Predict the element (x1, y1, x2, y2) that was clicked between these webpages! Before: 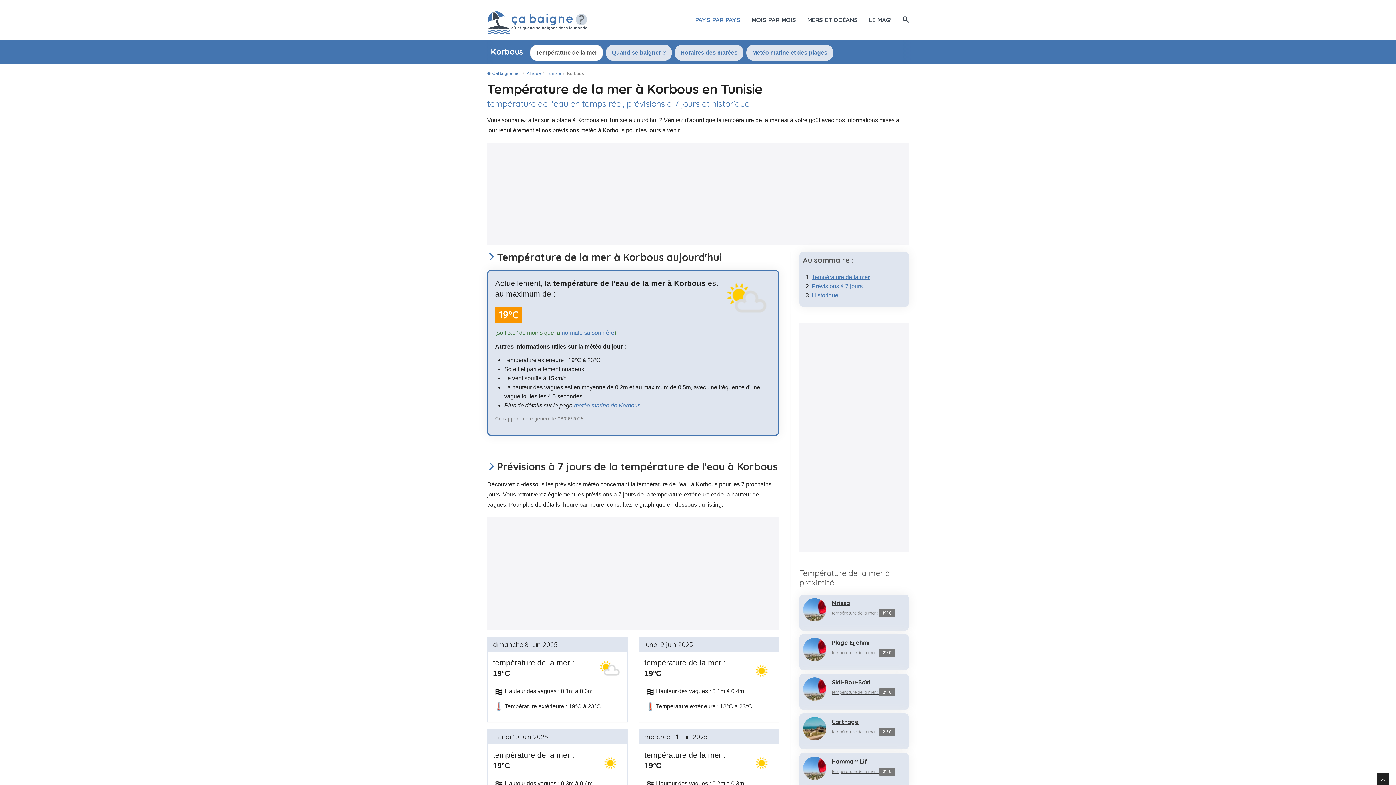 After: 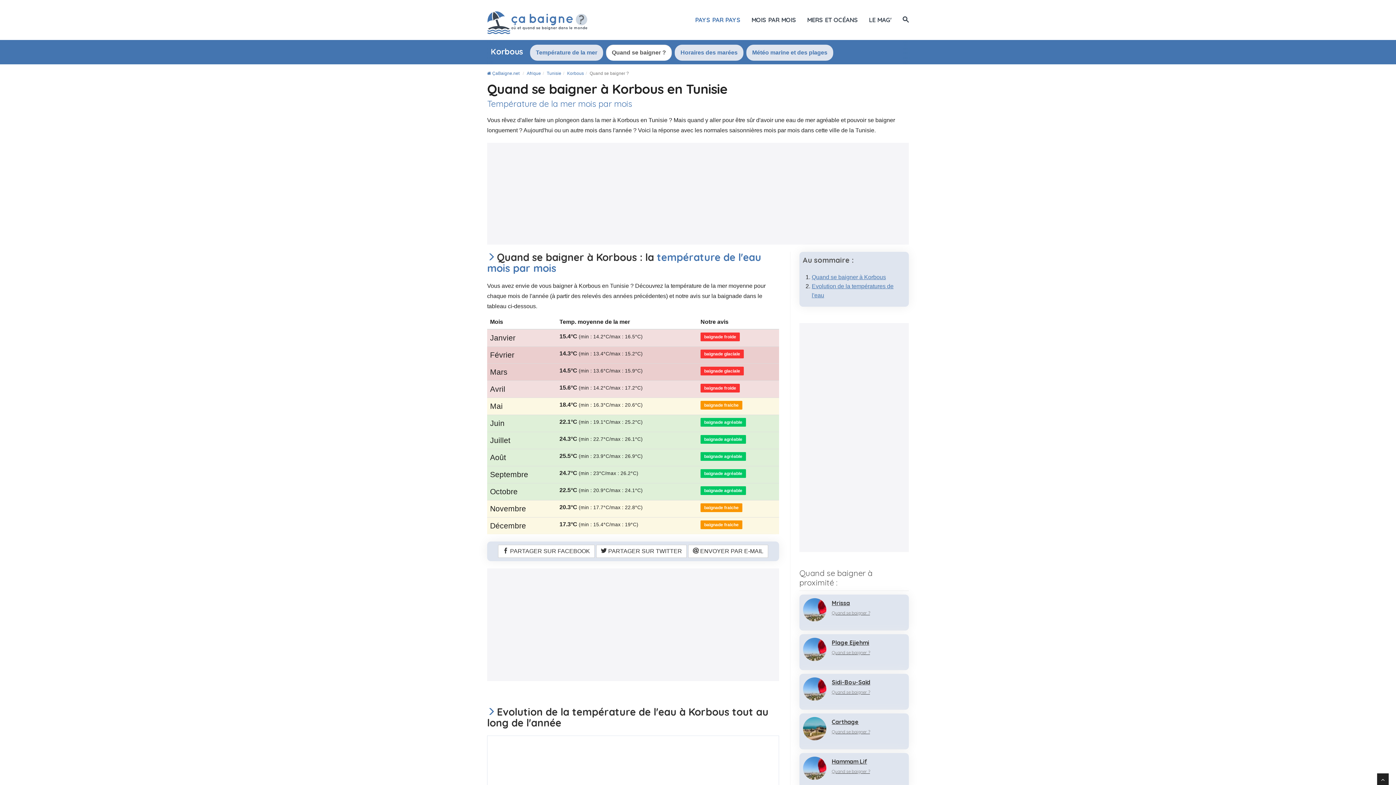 Action: label: normale saisonnière bbox: (561, 329, 614, 336)